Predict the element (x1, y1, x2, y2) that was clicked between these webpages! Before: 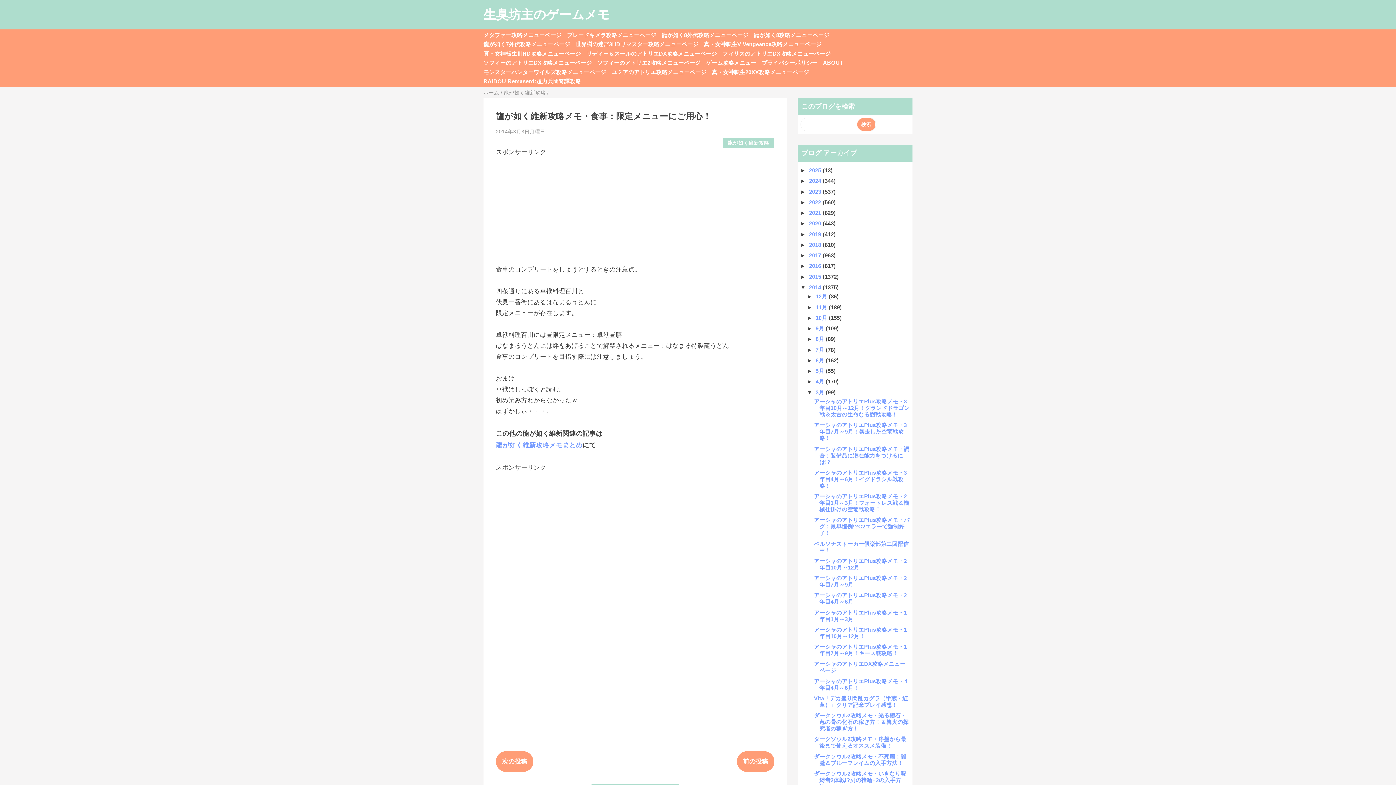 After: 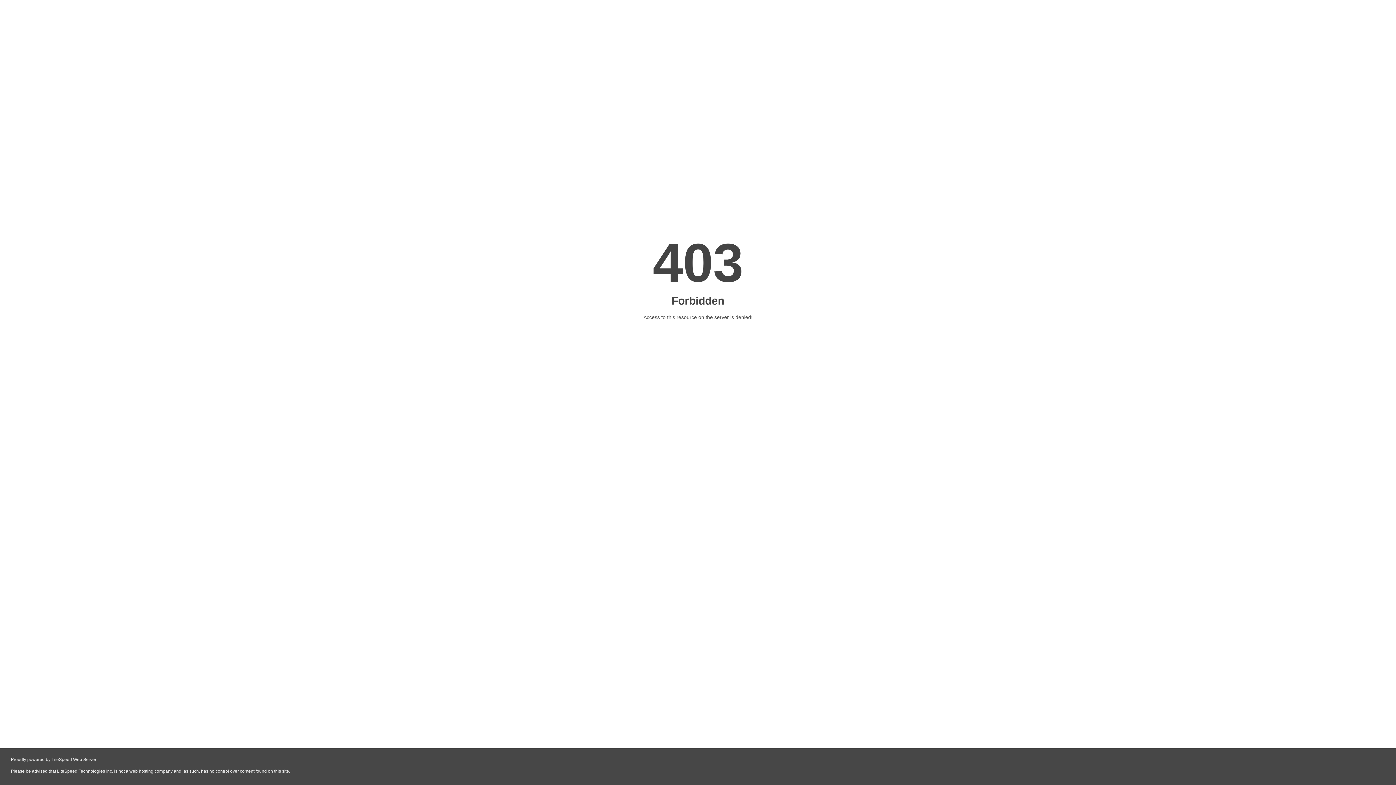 Action: bbox: (567, 31, 656, 38) label: ブレードキメラ攻略メニューページ